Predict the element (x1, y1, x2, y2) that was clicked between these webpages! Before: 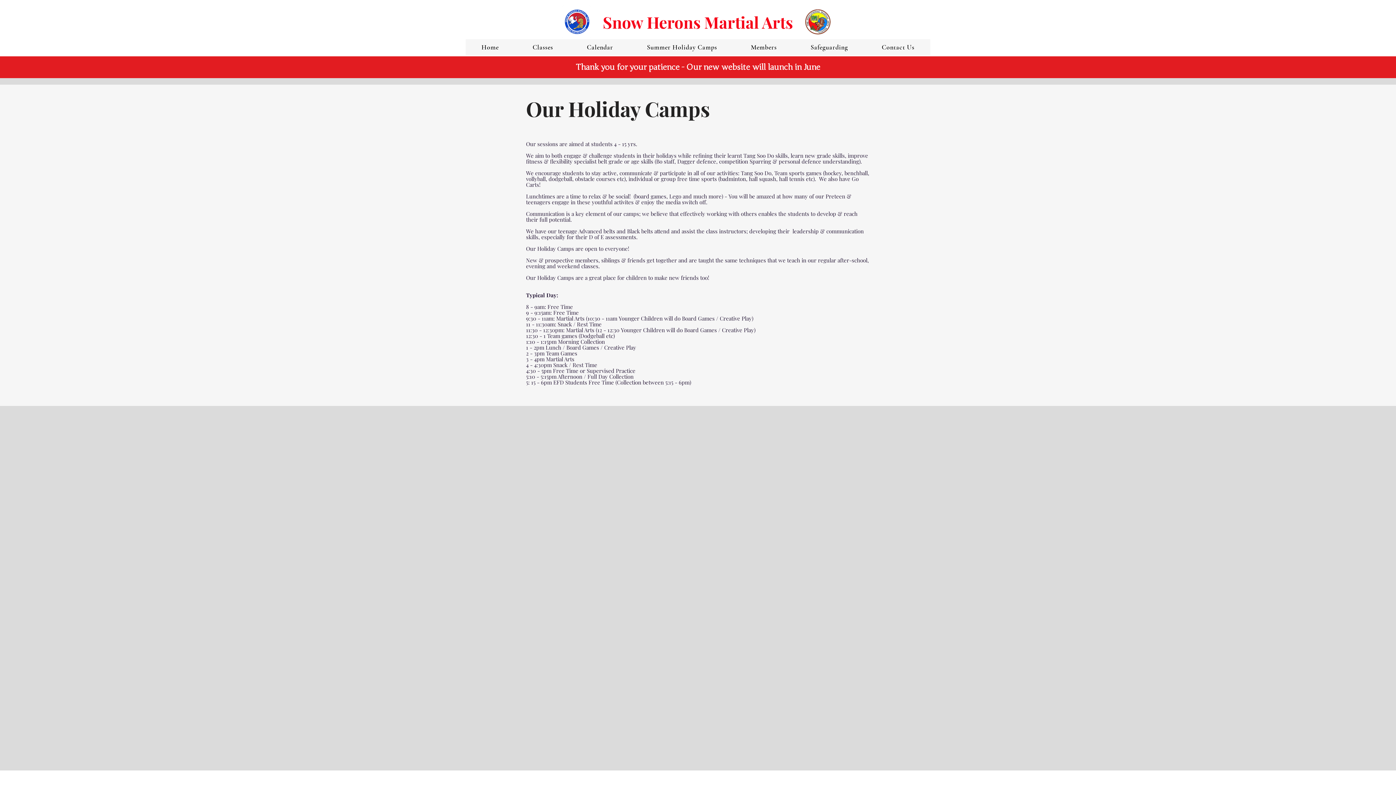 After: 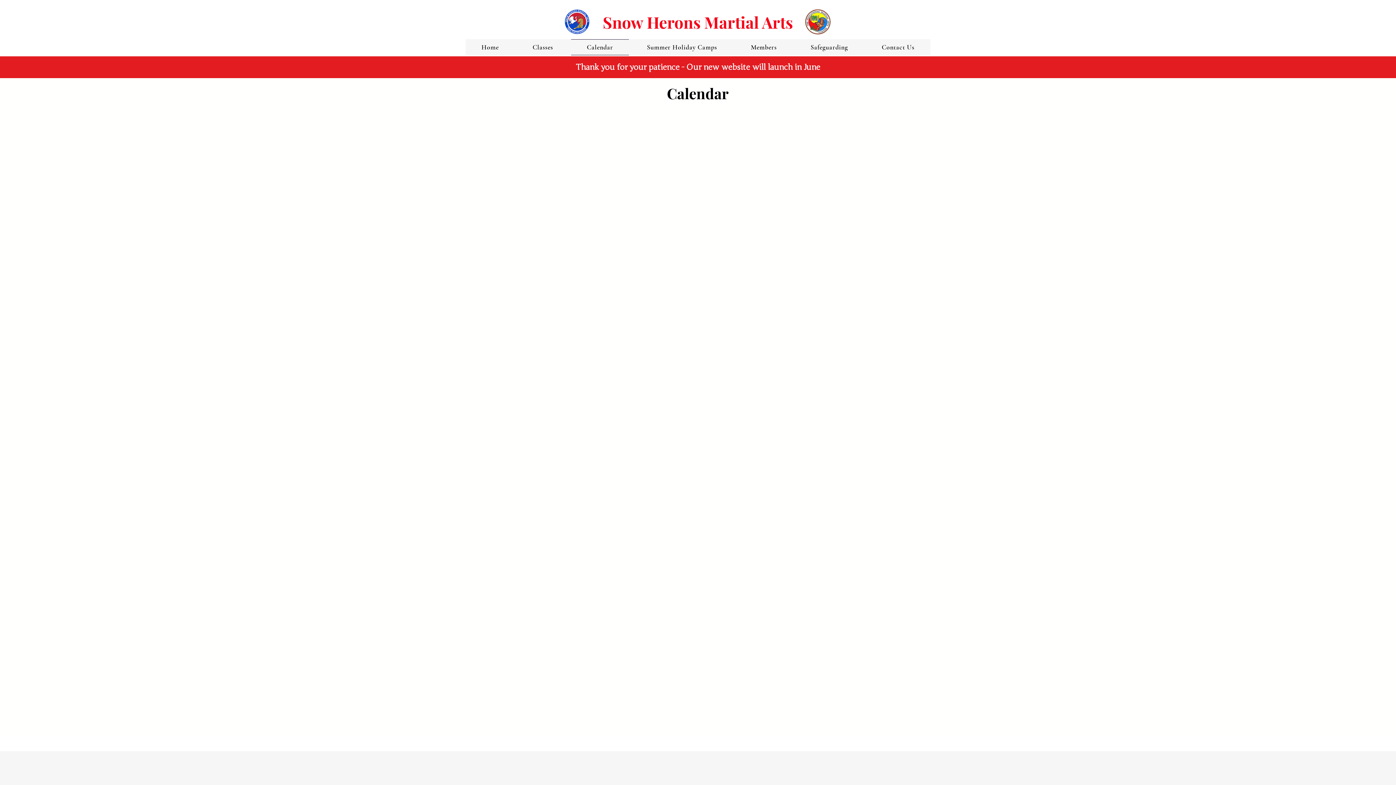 Action: bbox: (571, 39, 629, 55) label: Calendar